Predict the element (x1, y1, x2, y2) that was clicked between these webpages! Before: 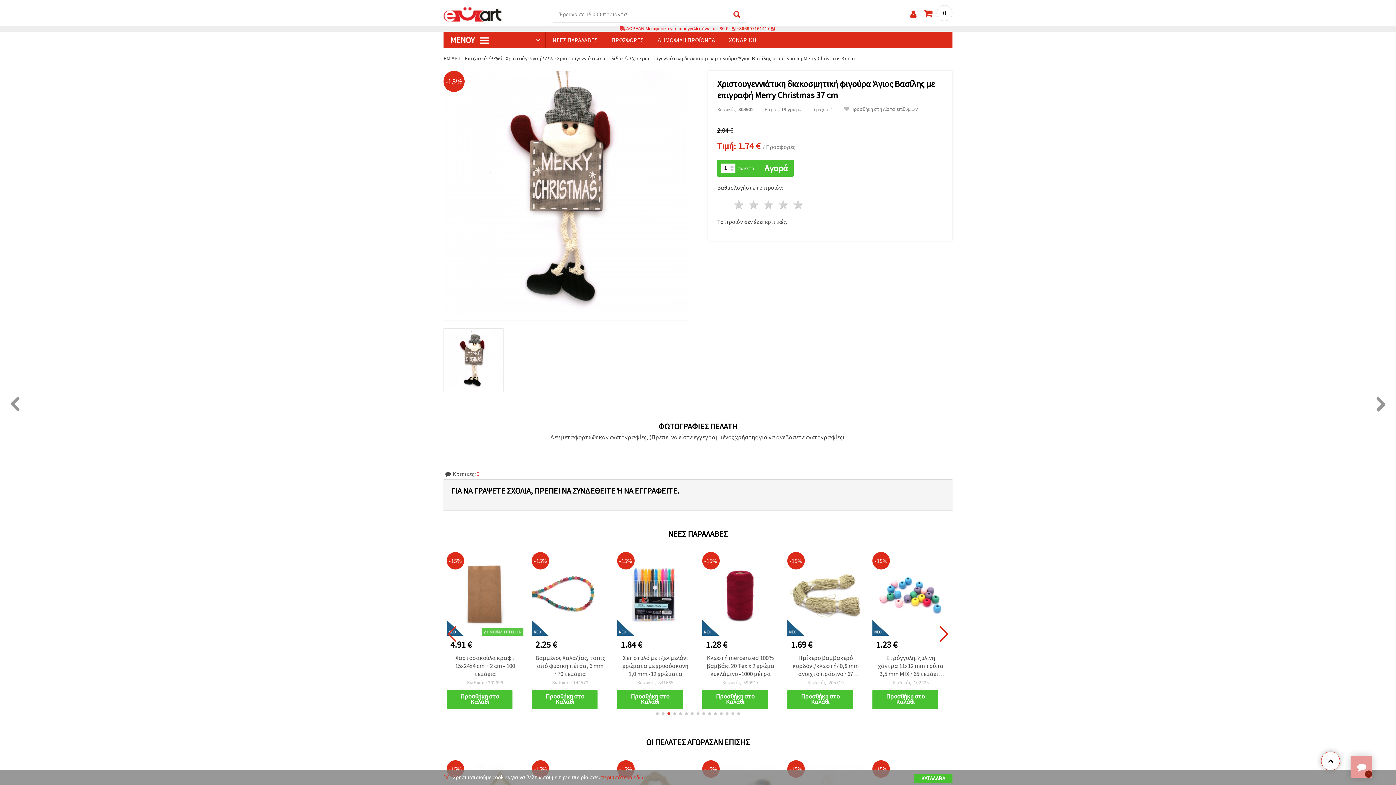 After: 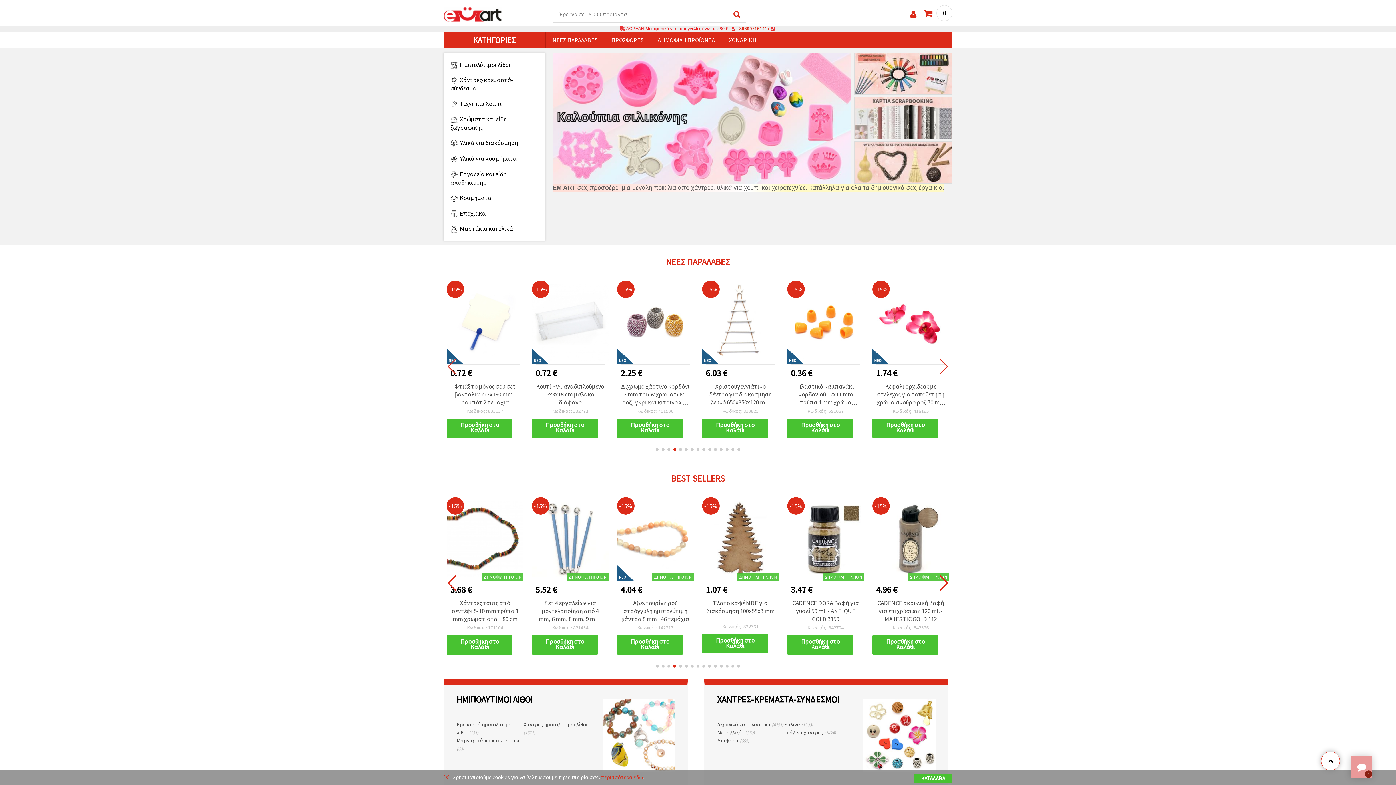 Action: label: ΕΜ ΑΡΤ gr bbox: (443, 9, 501, 17)